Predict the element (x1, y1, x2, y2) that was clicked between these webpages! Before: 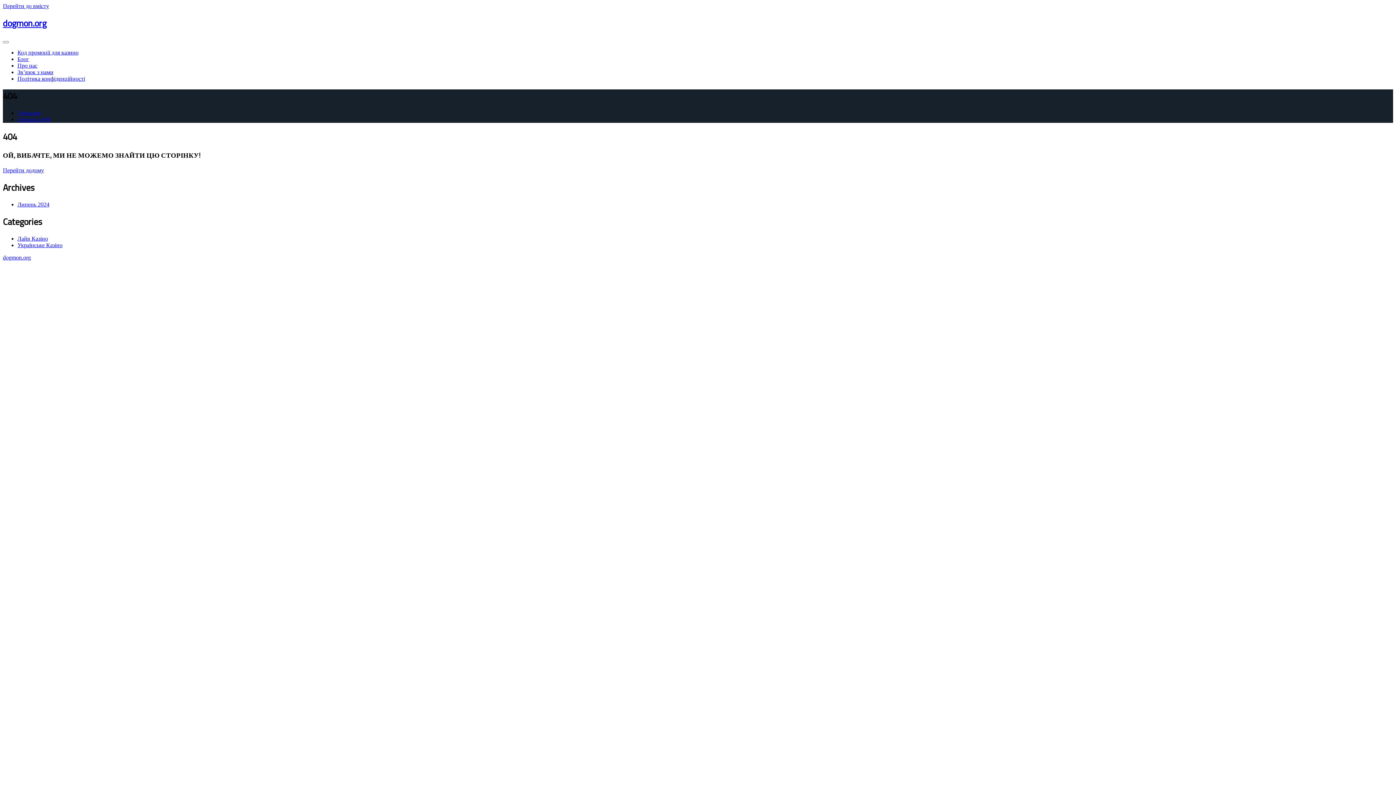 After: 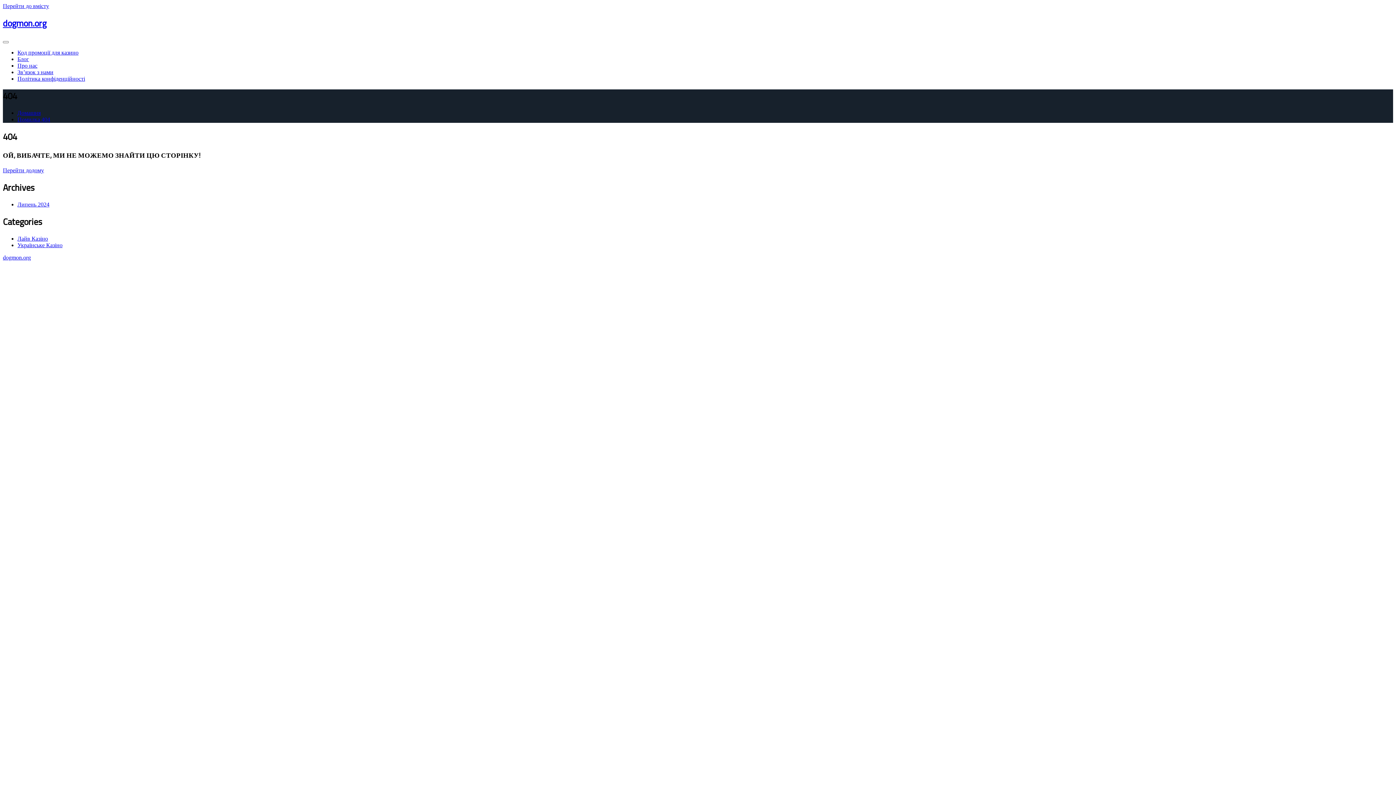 Action: label: Перейти до вмісту bbox: (2, 2, 49, 9)